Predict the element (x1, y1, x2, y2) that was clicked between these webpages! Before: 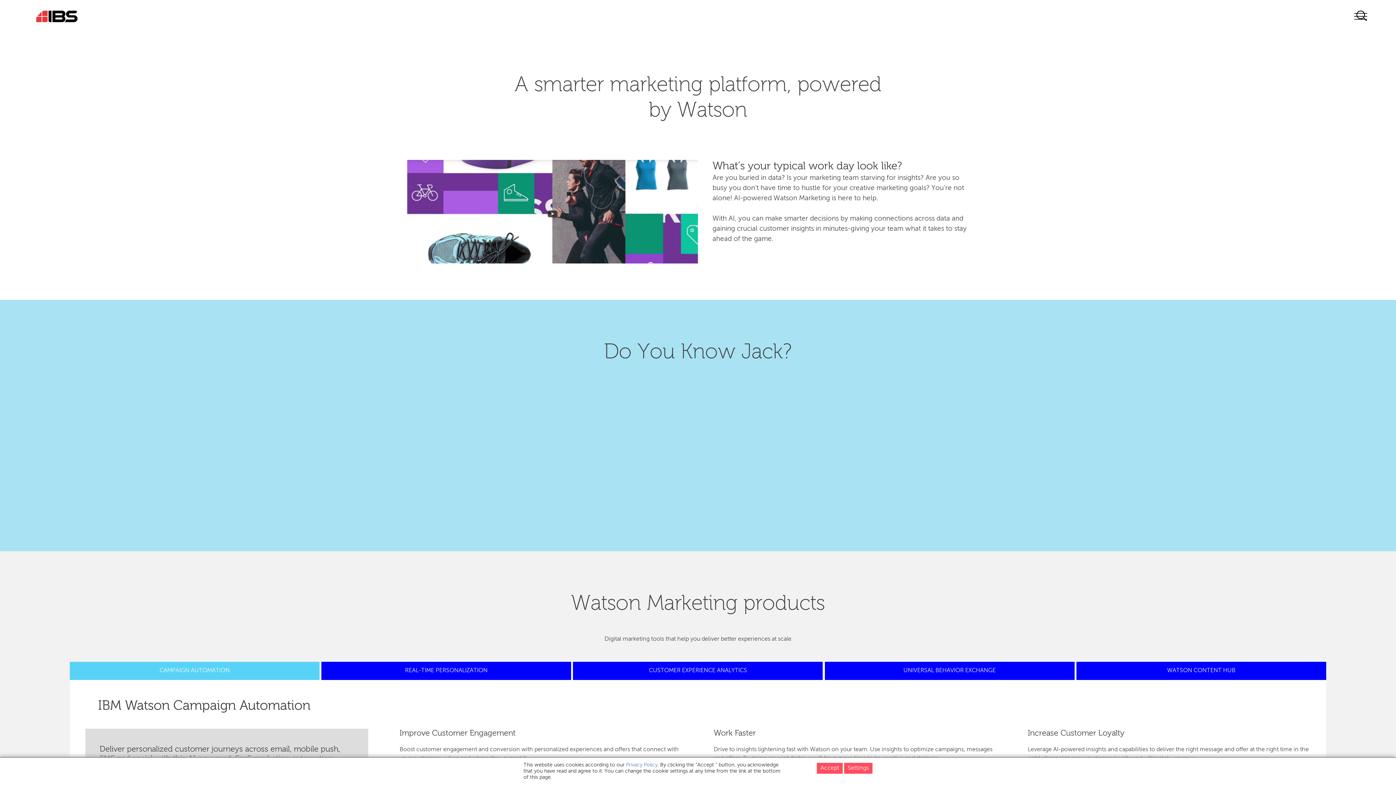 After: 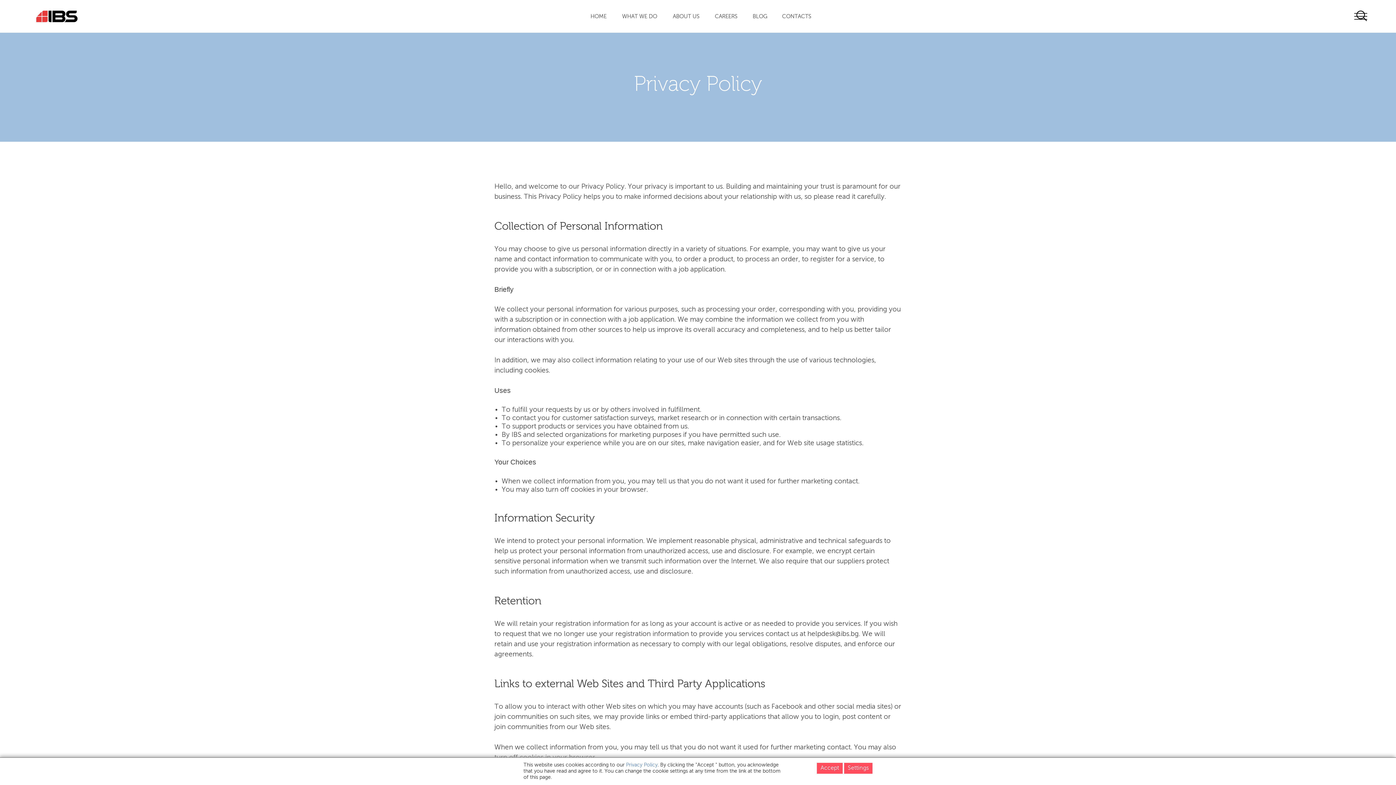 Action: label: Privacy Policy bbox: (626, 762, 657, 768)